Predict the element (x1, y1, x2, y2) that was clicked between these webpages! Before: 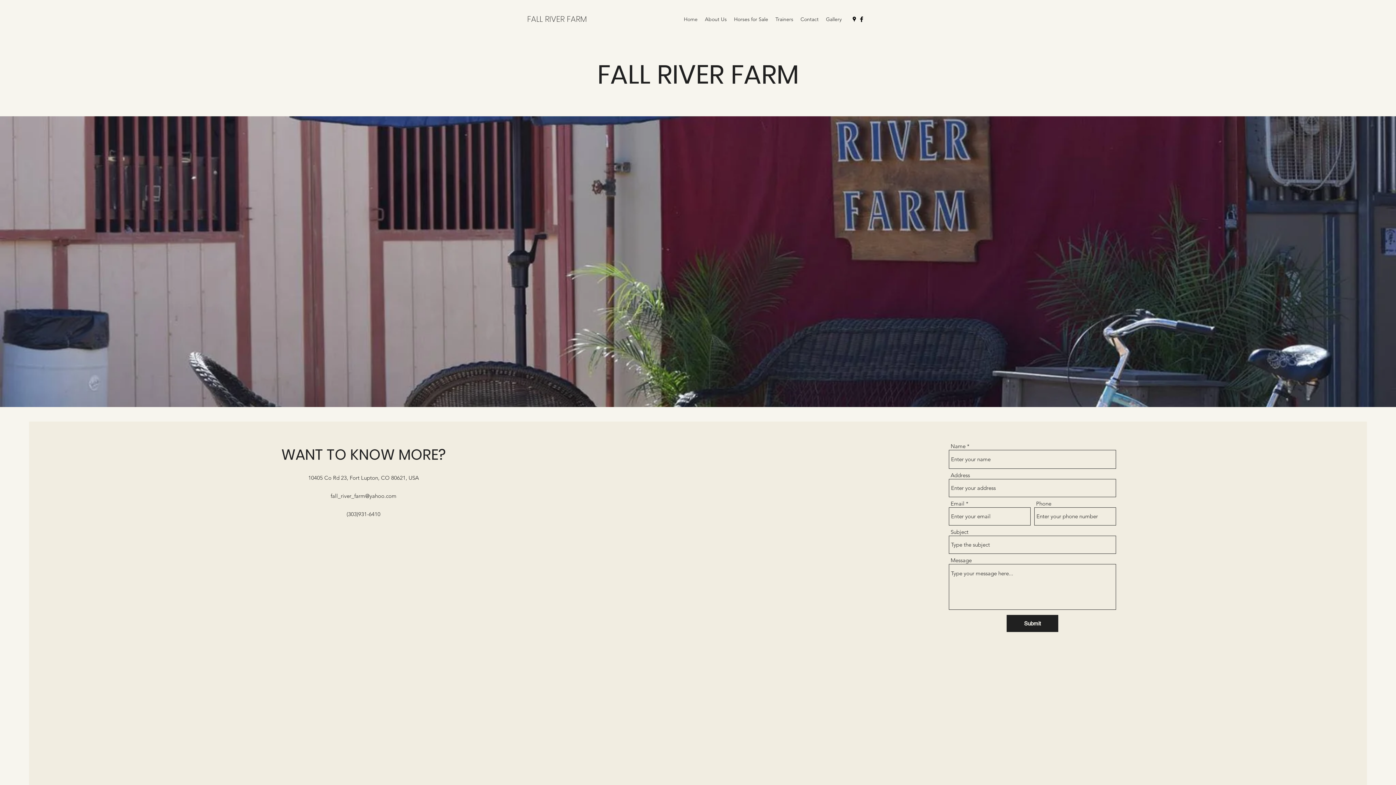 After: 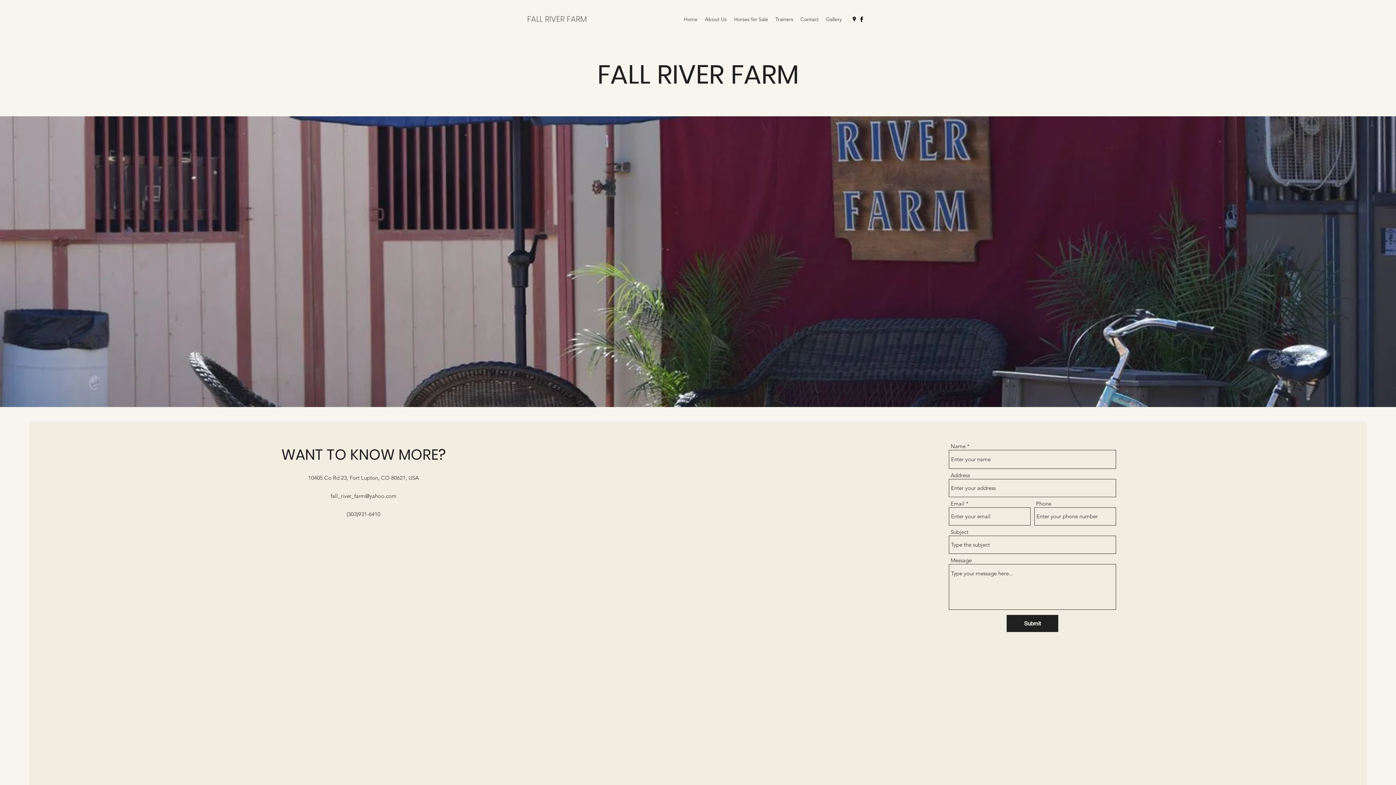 Action: label: Facebook bbox: (858, 15, 865, 22)